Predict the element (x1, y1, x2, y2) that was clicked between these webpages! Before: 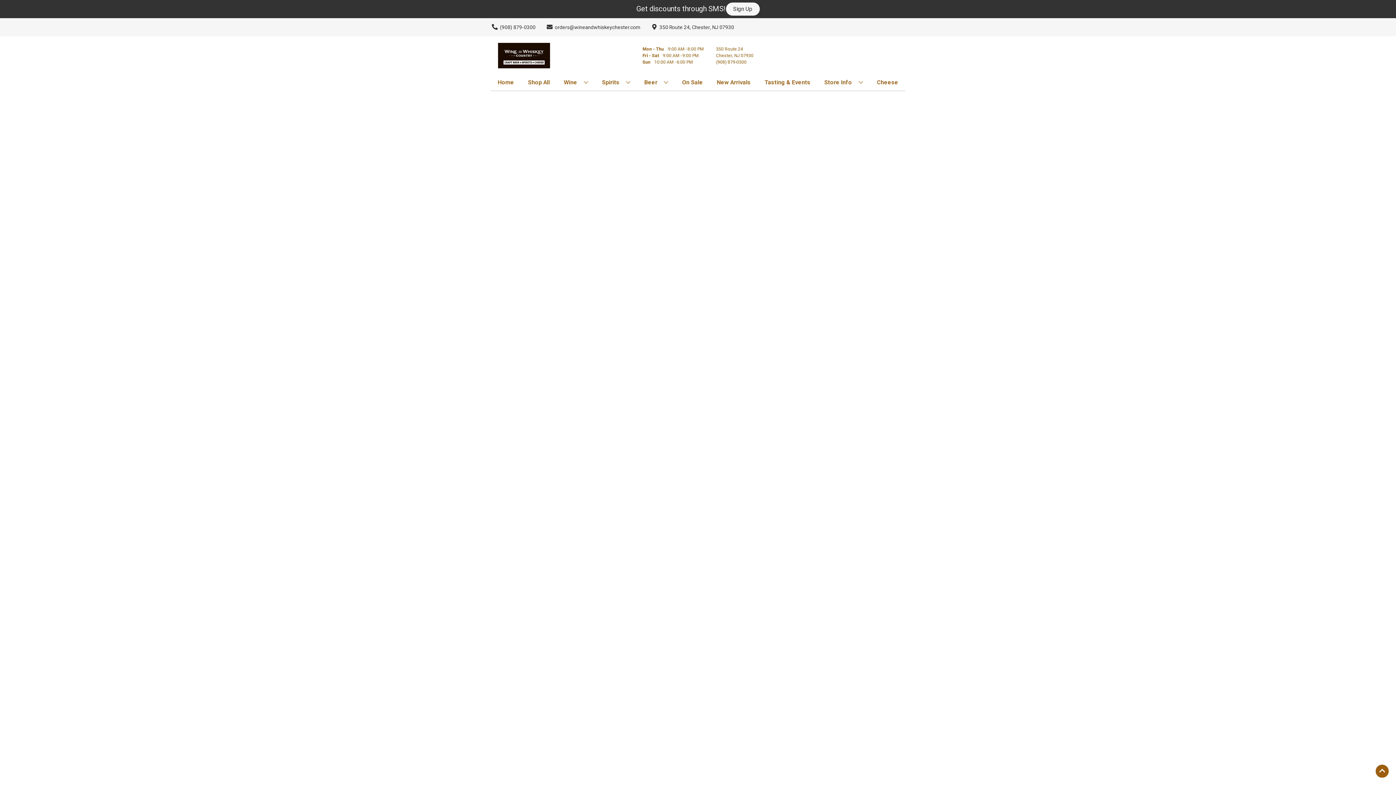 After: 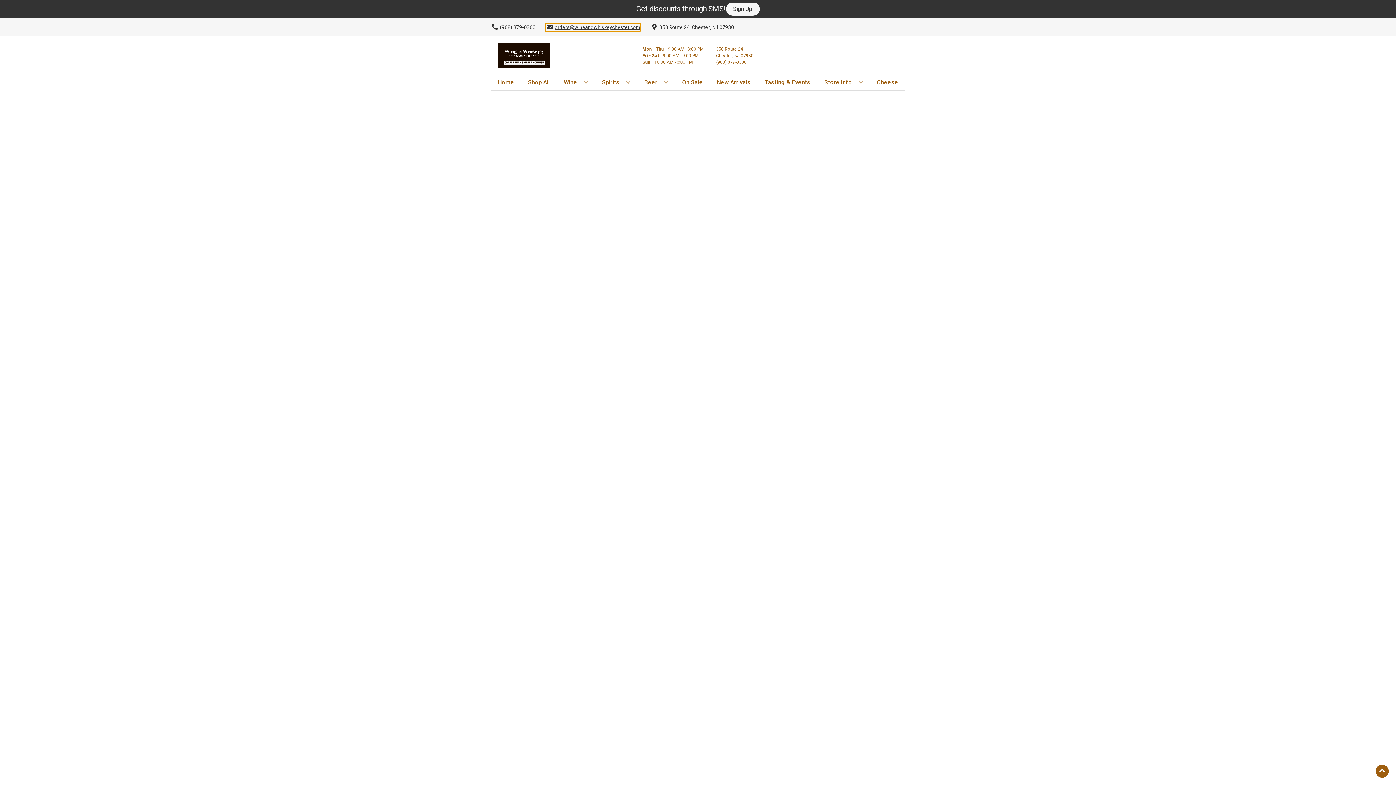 Action: bbox: (545, 23, 640, 31) label: Store Email address is orders@wineandwhiskeychester.com Clicking will open a link in a new tab